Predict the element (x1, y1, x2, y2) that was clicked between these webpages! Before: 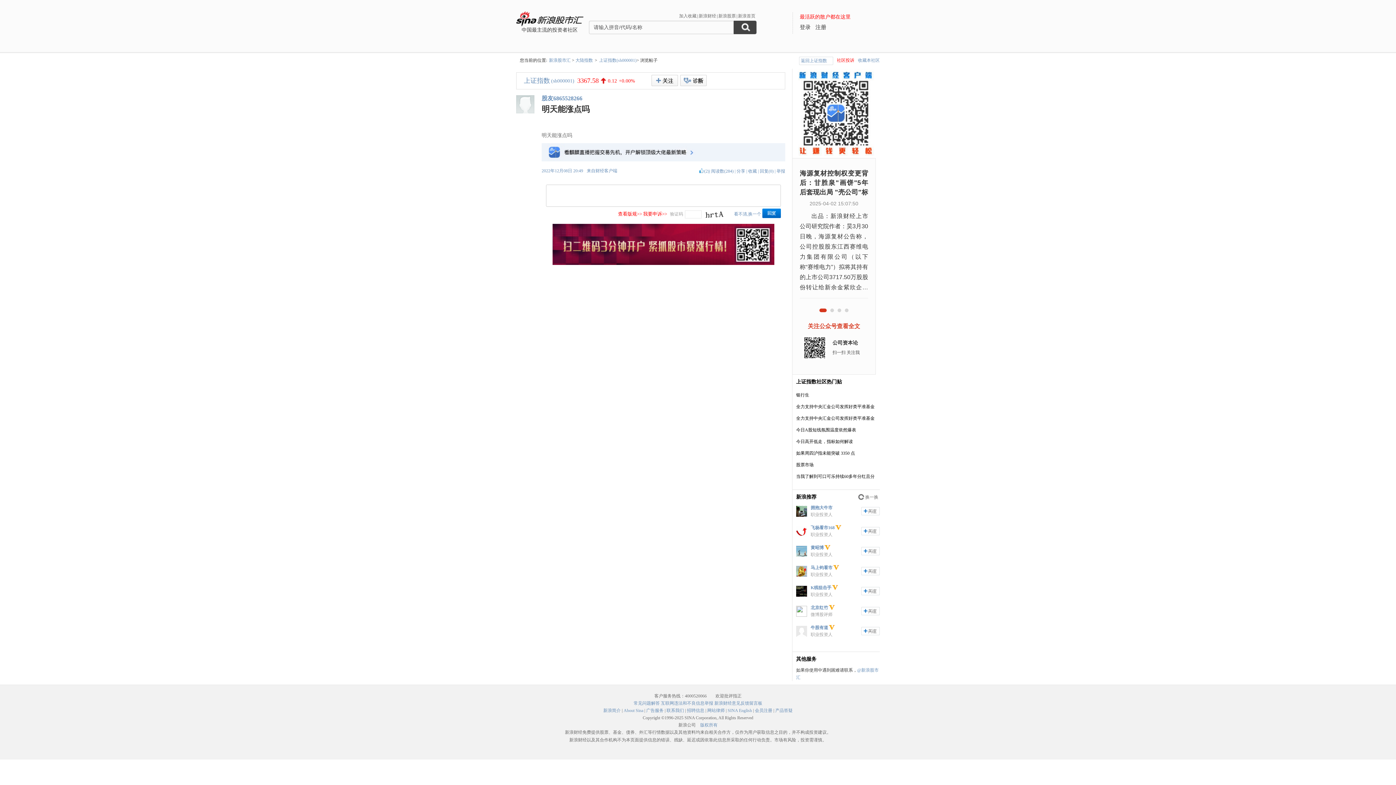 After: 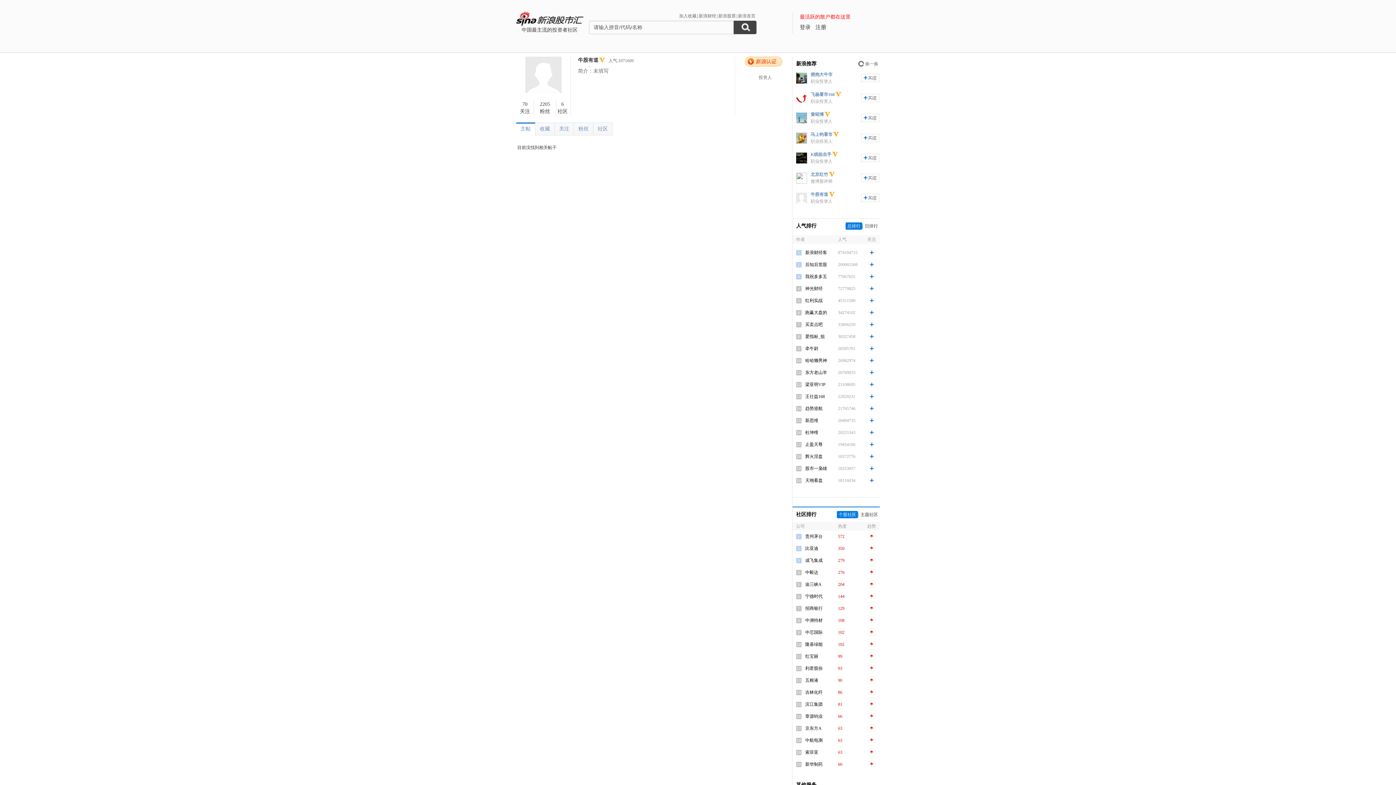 Action: label: 牛股有道 bbox: (810, 625, 828, 630)